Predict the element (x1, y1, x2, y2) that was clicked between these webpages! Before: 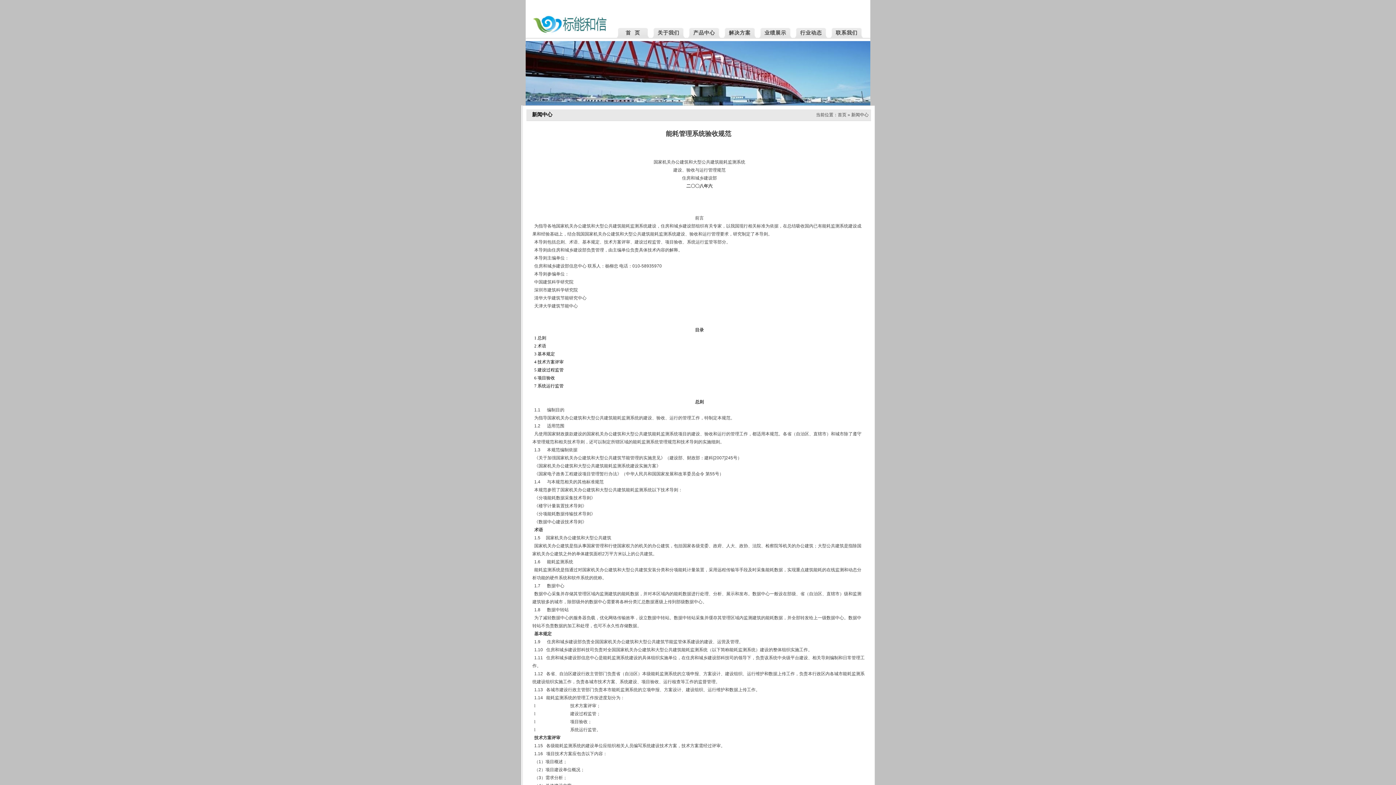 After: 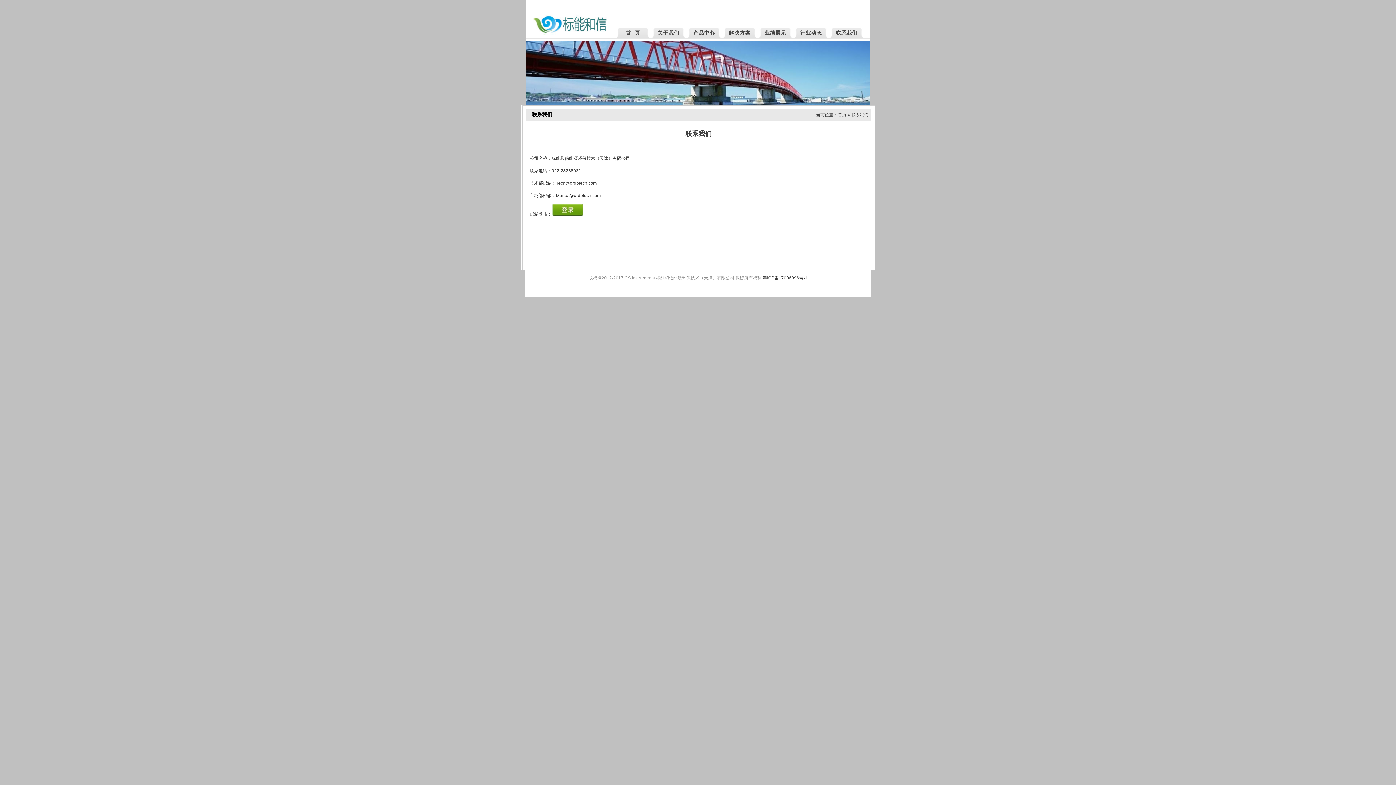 Action: bbox: (830, 28, 863, 37) label: 联系我们